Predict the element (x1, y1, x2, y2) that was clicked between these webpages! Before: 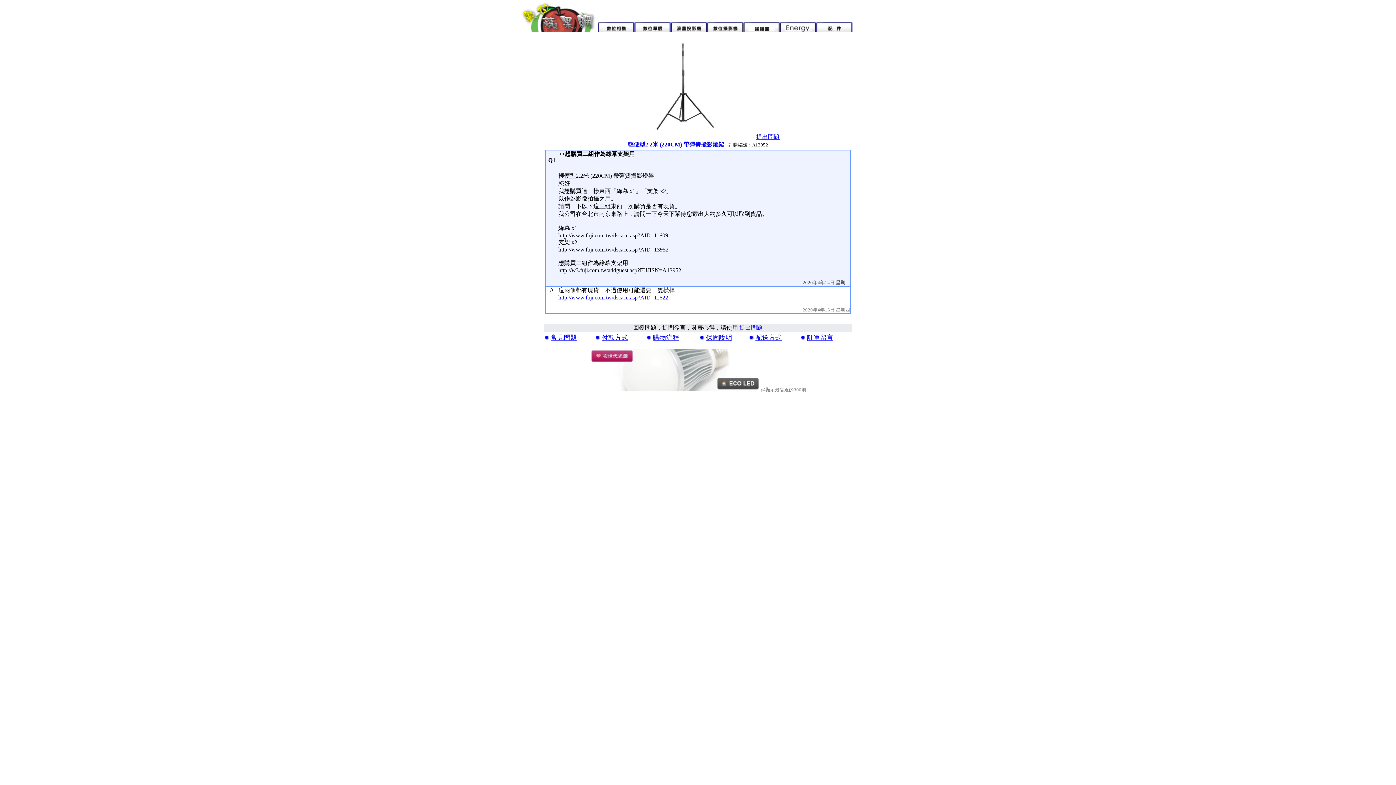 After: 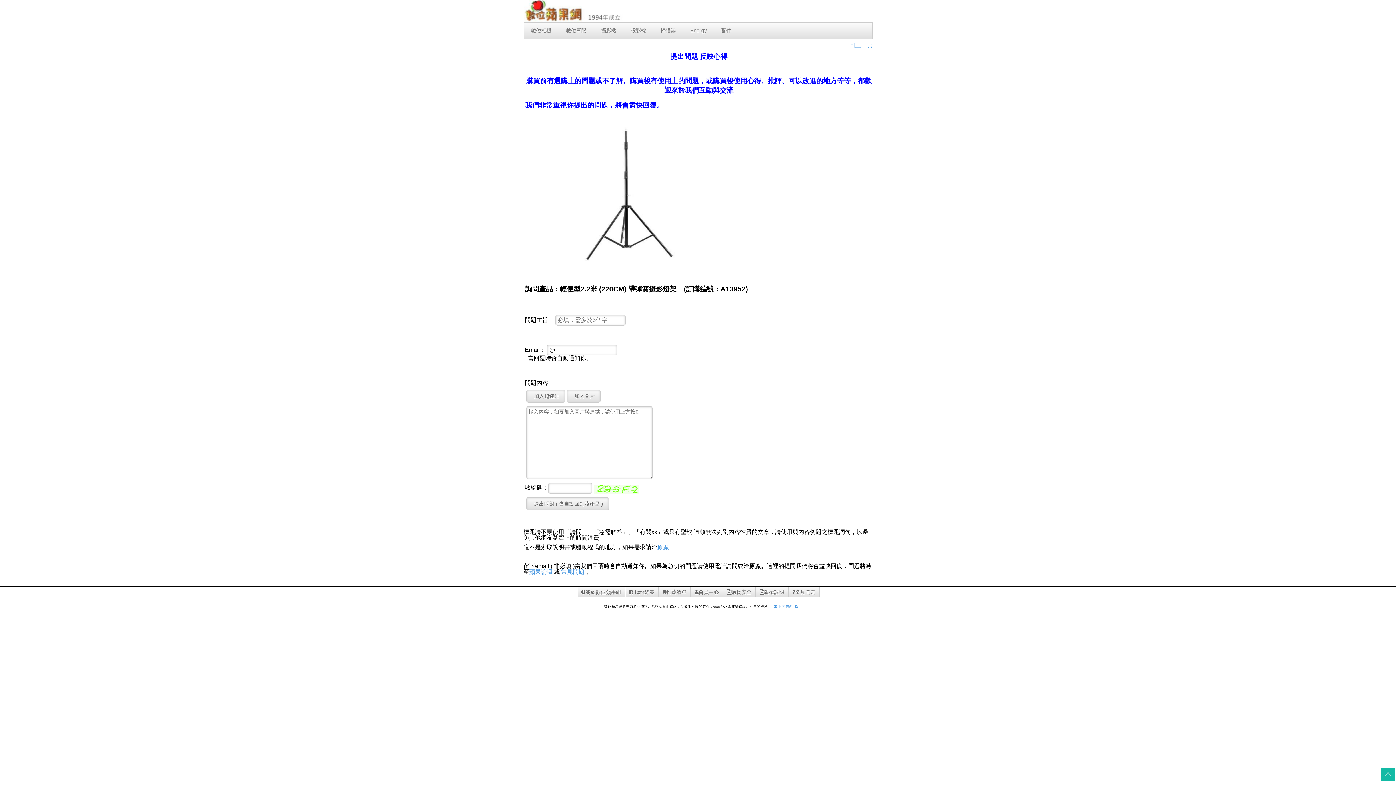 Action: bbox: (756, 133, 779, 140) label: 提出問題